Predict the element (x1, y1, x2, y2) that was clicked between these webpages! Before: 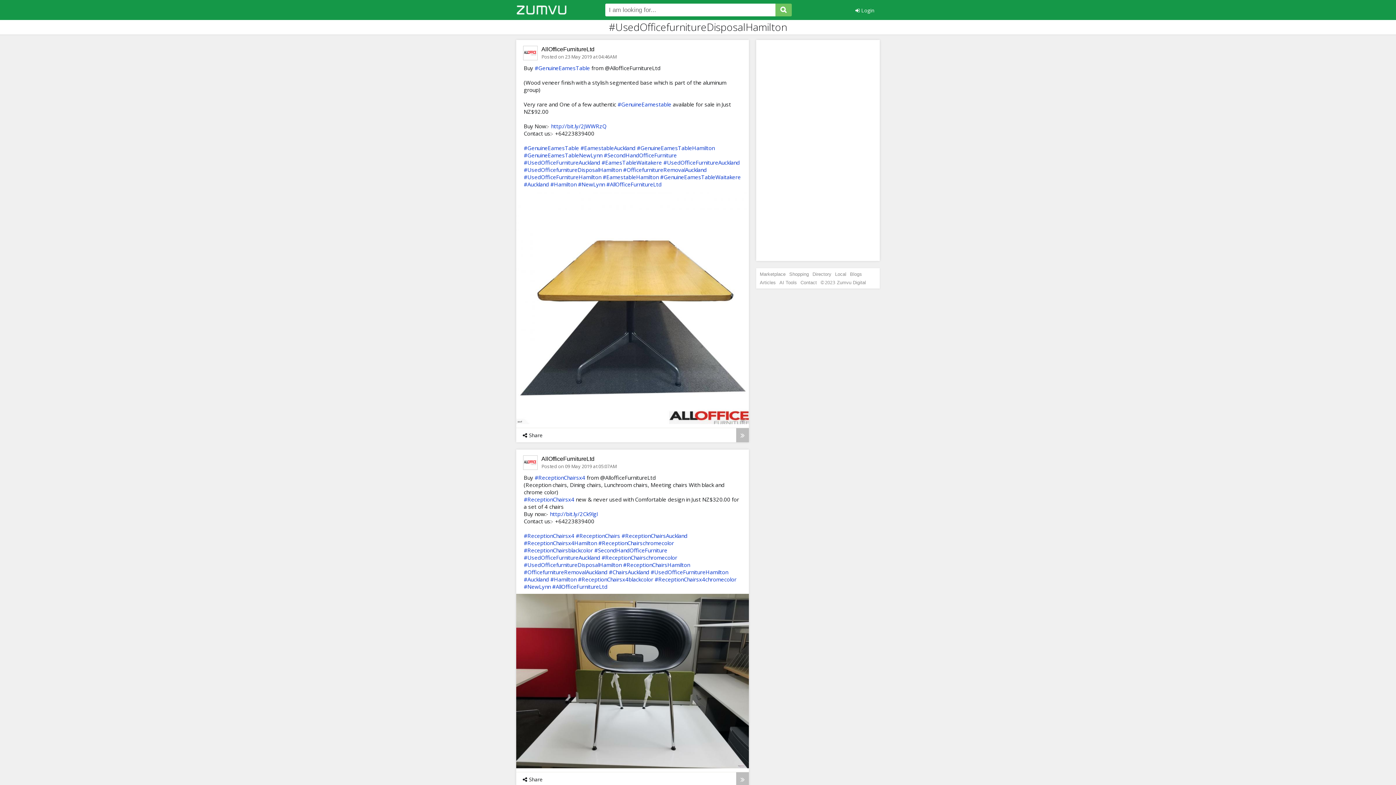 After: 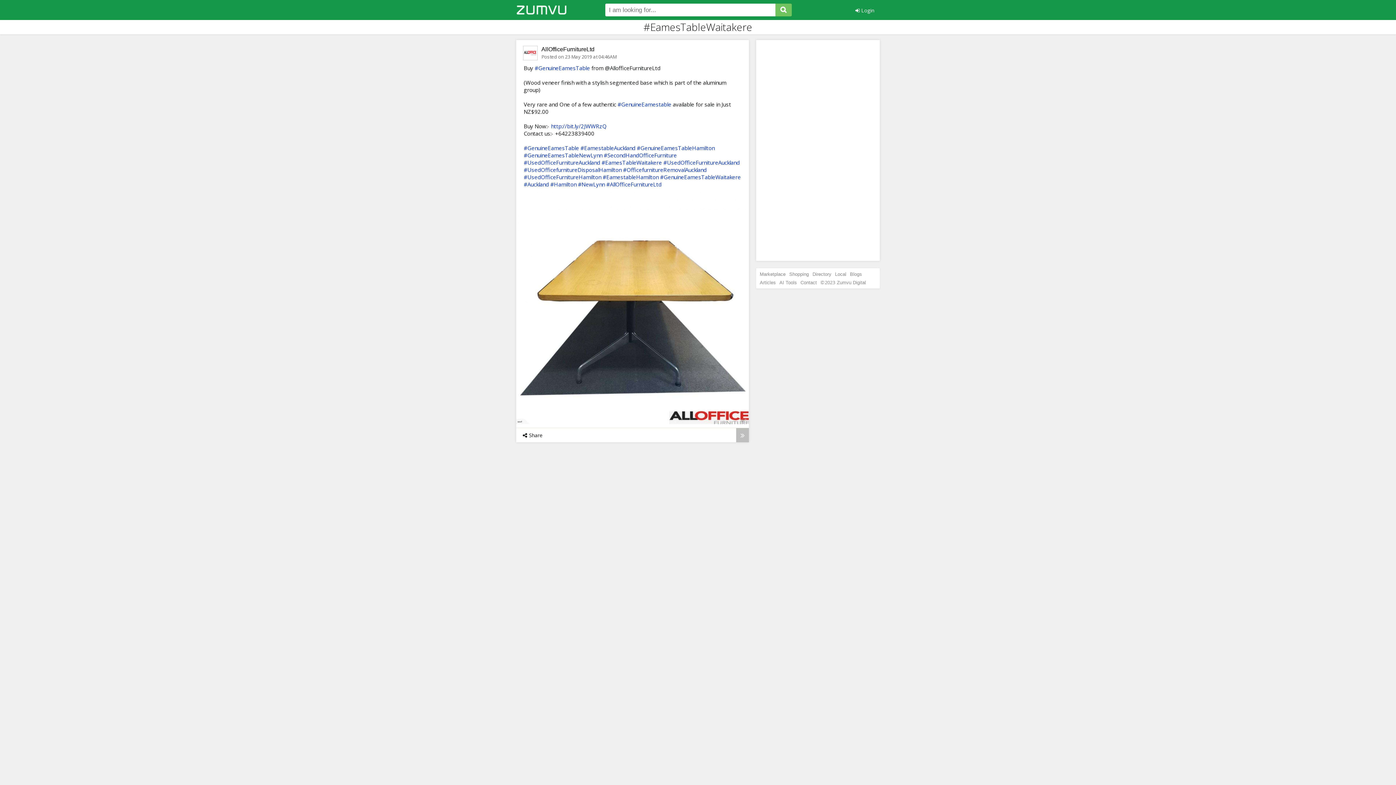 Action: bbox: (601, 158, 662, 166) label: #EamesTableWaitakere